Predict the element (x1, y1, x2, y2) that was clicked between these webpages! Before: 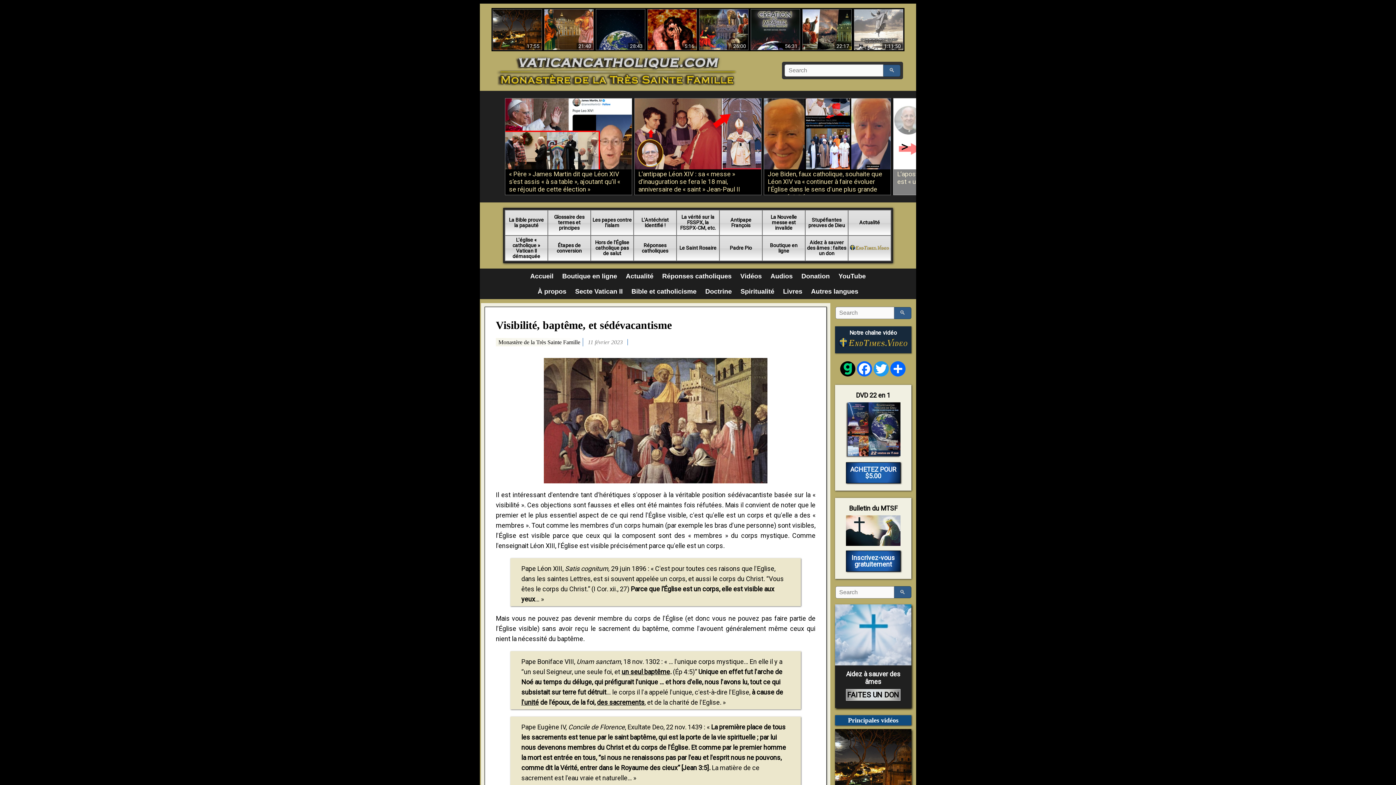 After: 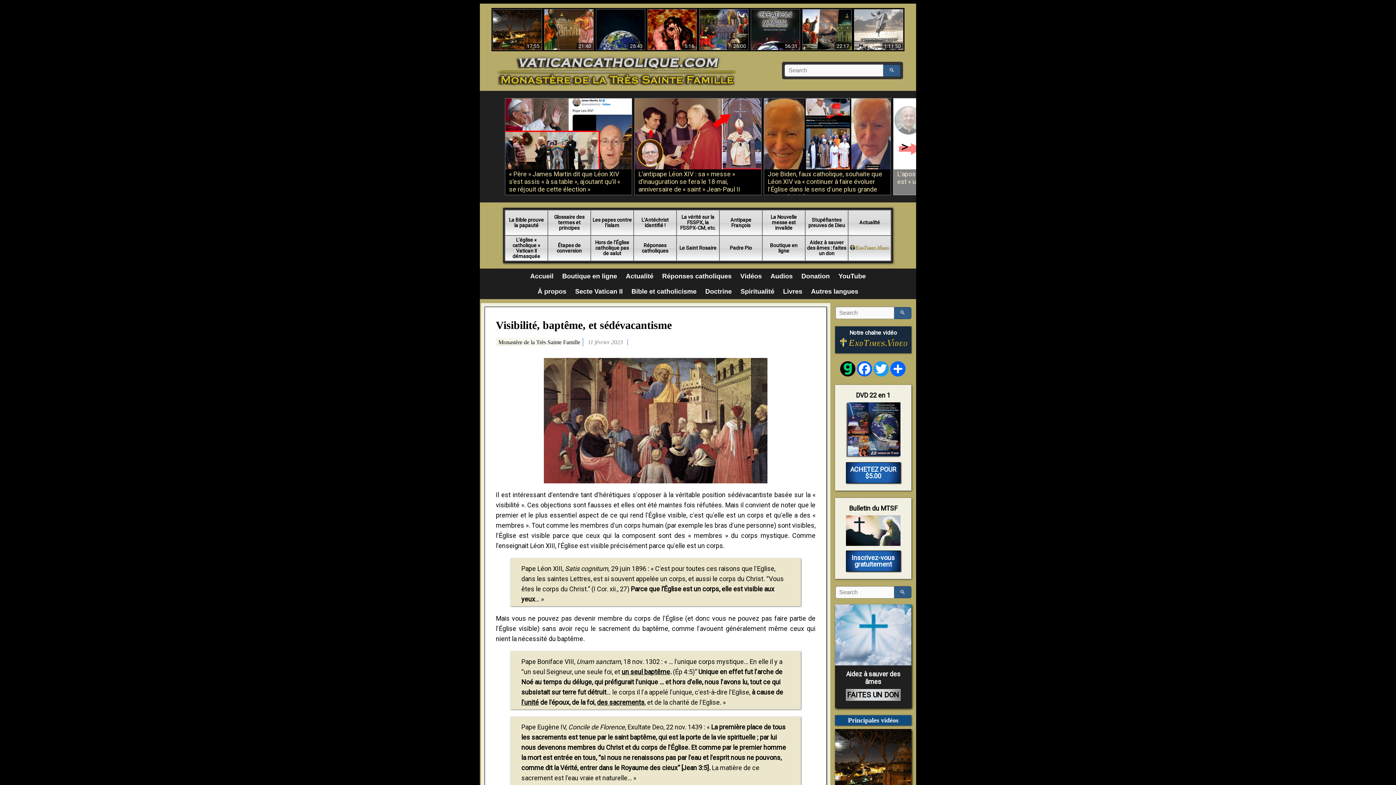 Action: label: Visibilité, baptême, et sédévacantisme bbox: (496, 319, 672, 331)